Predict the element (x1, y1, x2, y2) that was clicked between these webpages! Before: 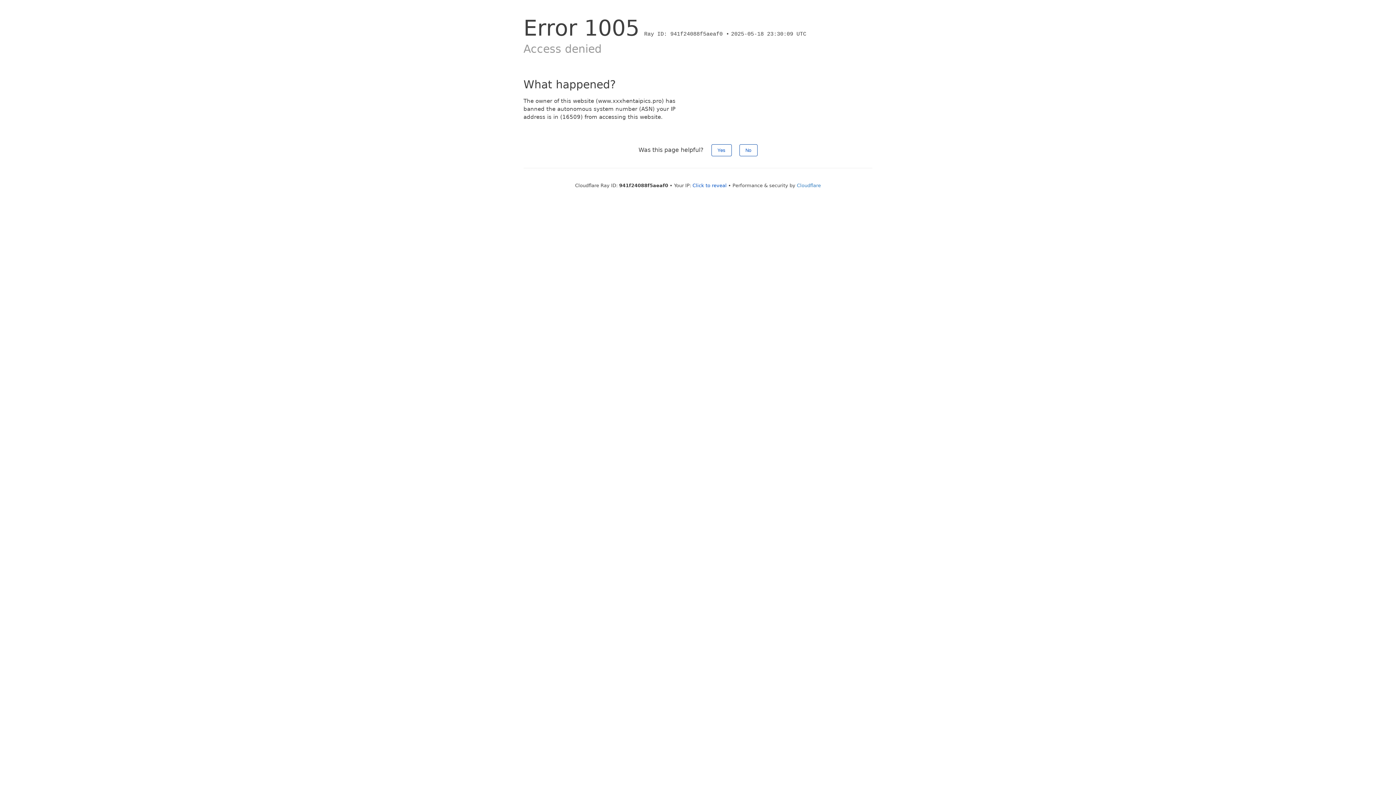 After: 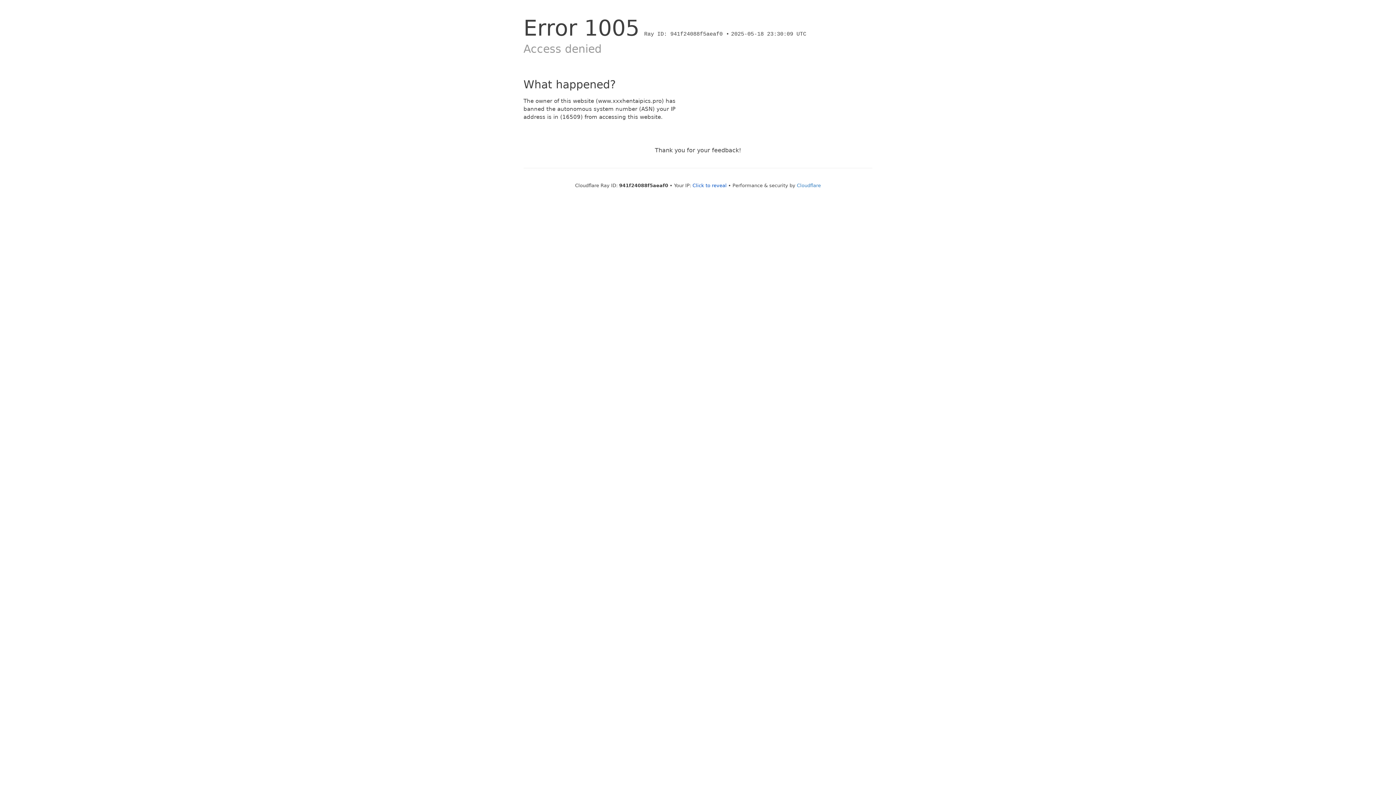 Action: bbox: (711, 144, 731, 156) label: Yes